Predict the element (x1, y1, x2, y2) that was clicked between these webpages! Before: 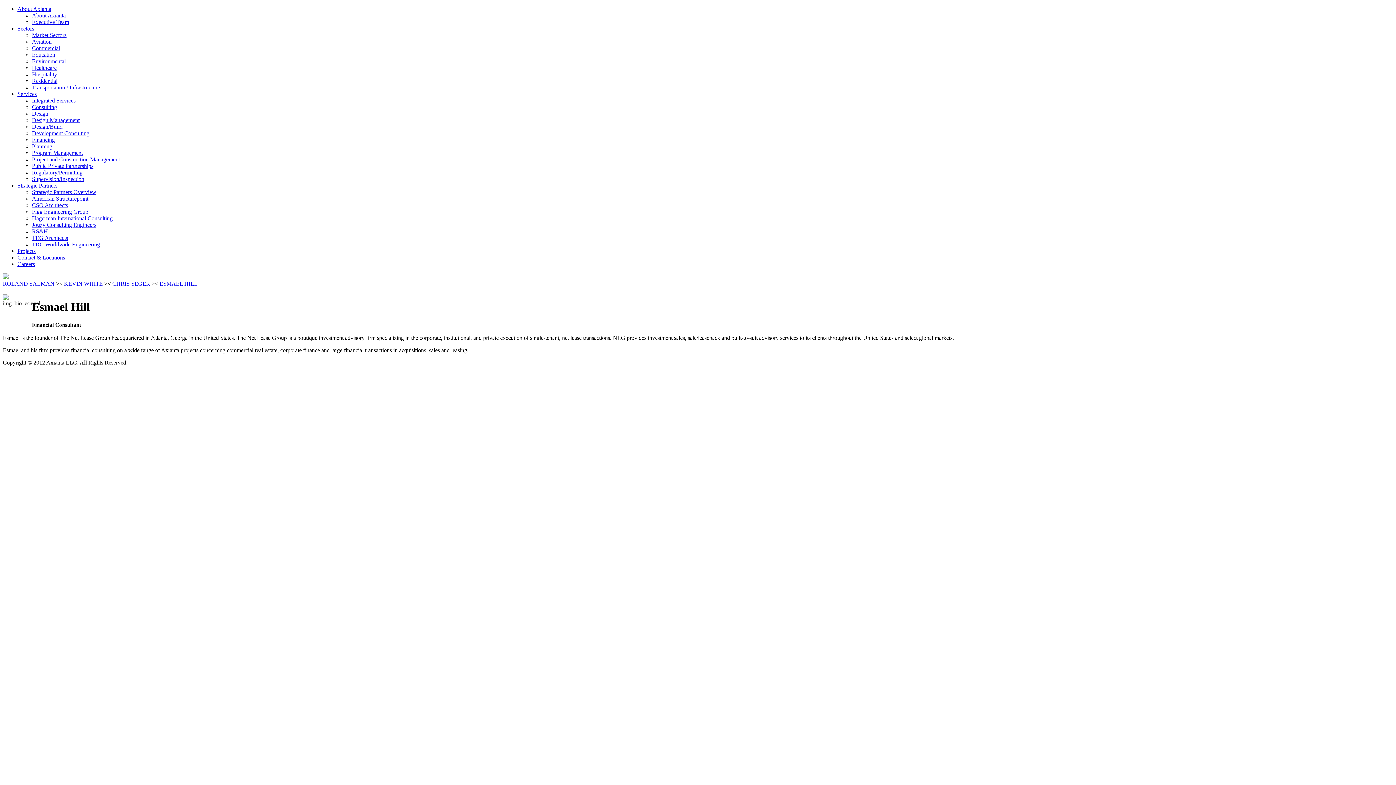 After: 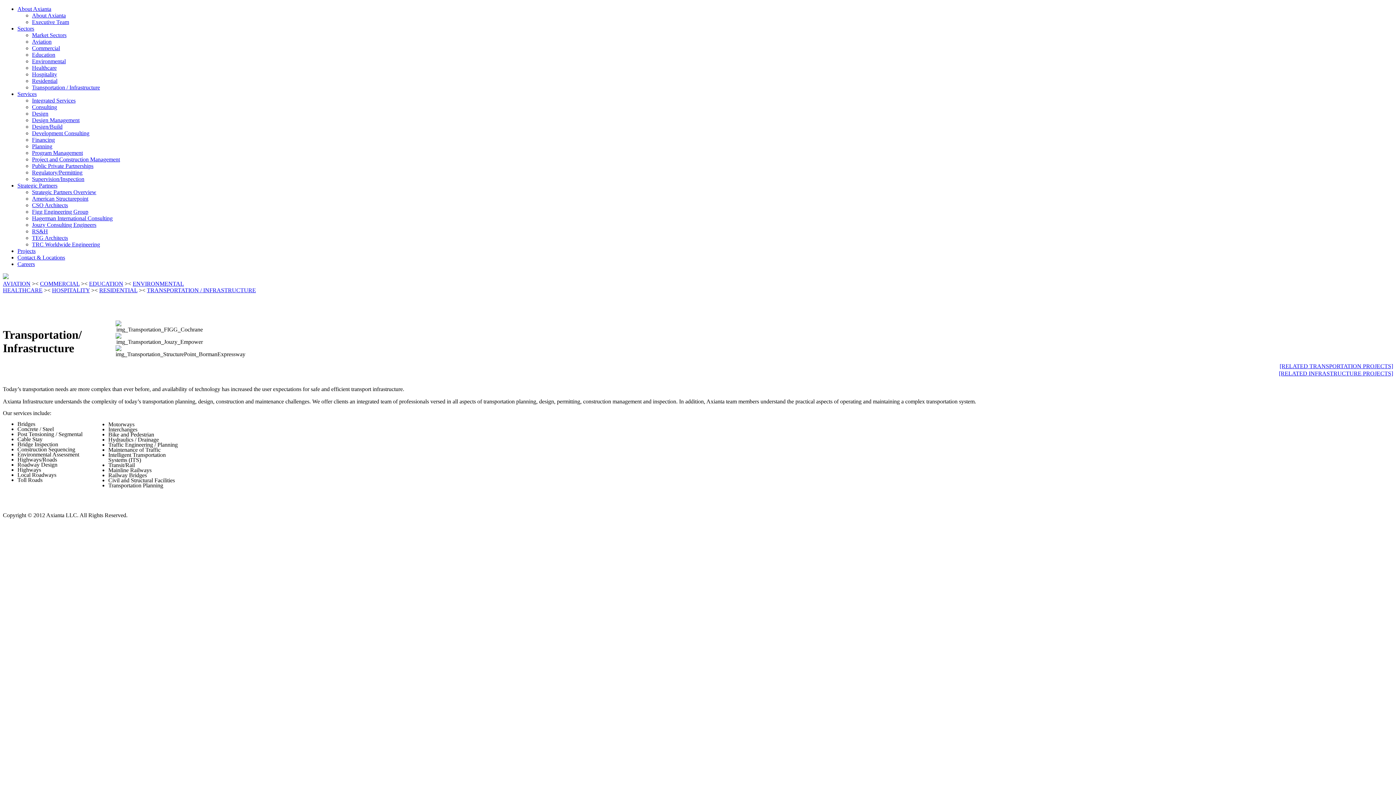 Action: bbox: (32, 84, 100, 90) label: Transportation / Infrastructure